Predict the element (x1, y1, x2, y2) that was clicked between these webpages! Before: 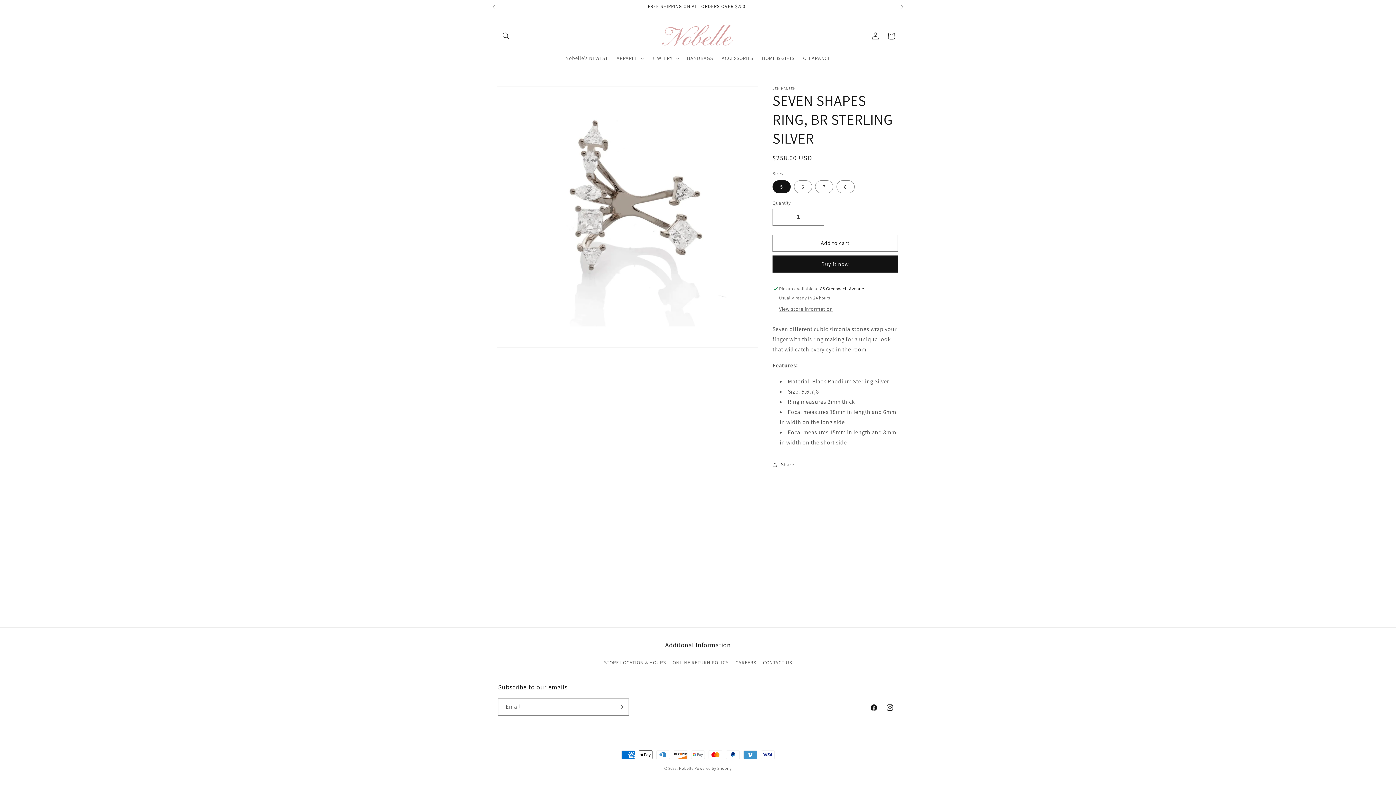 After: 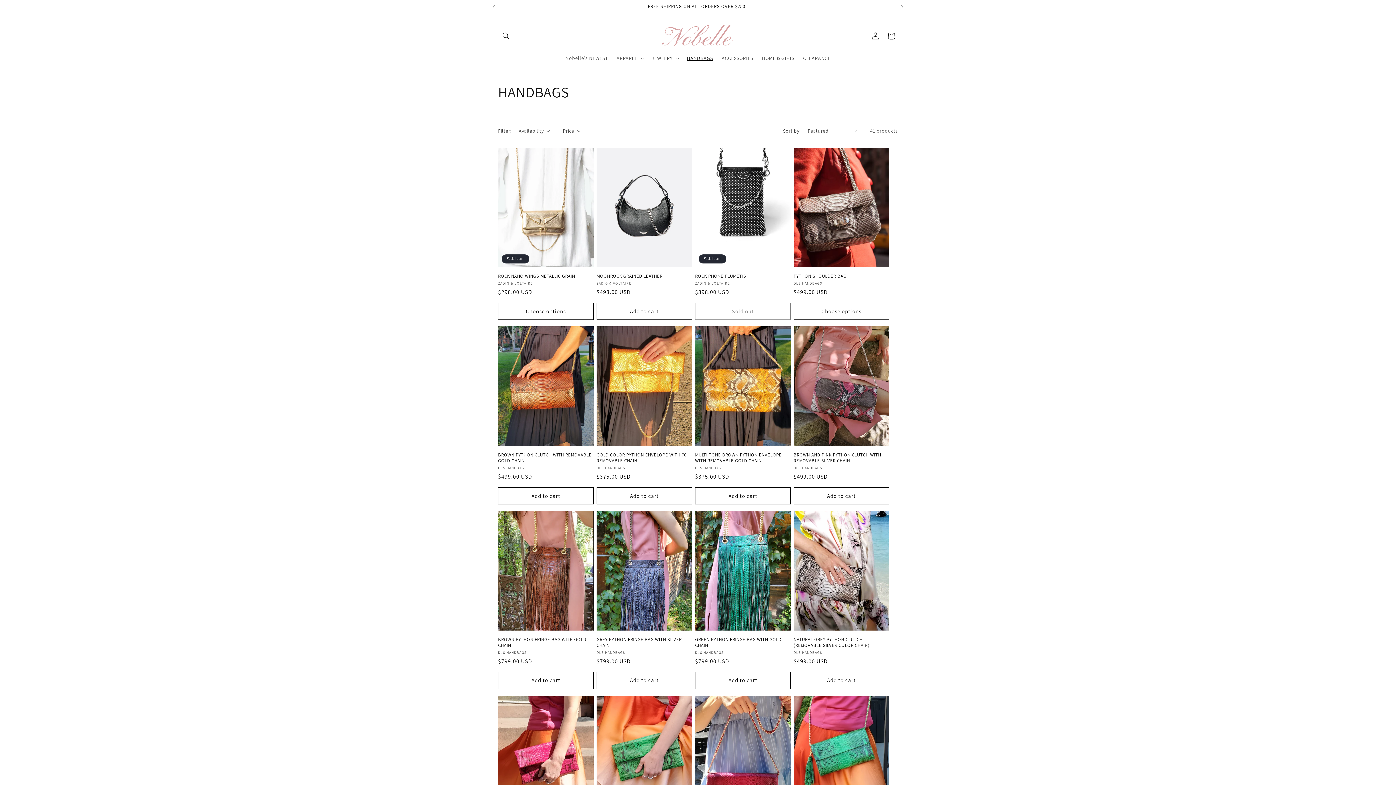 Action: label: HANDBAGS bbox: (682, 50, 717, 65)